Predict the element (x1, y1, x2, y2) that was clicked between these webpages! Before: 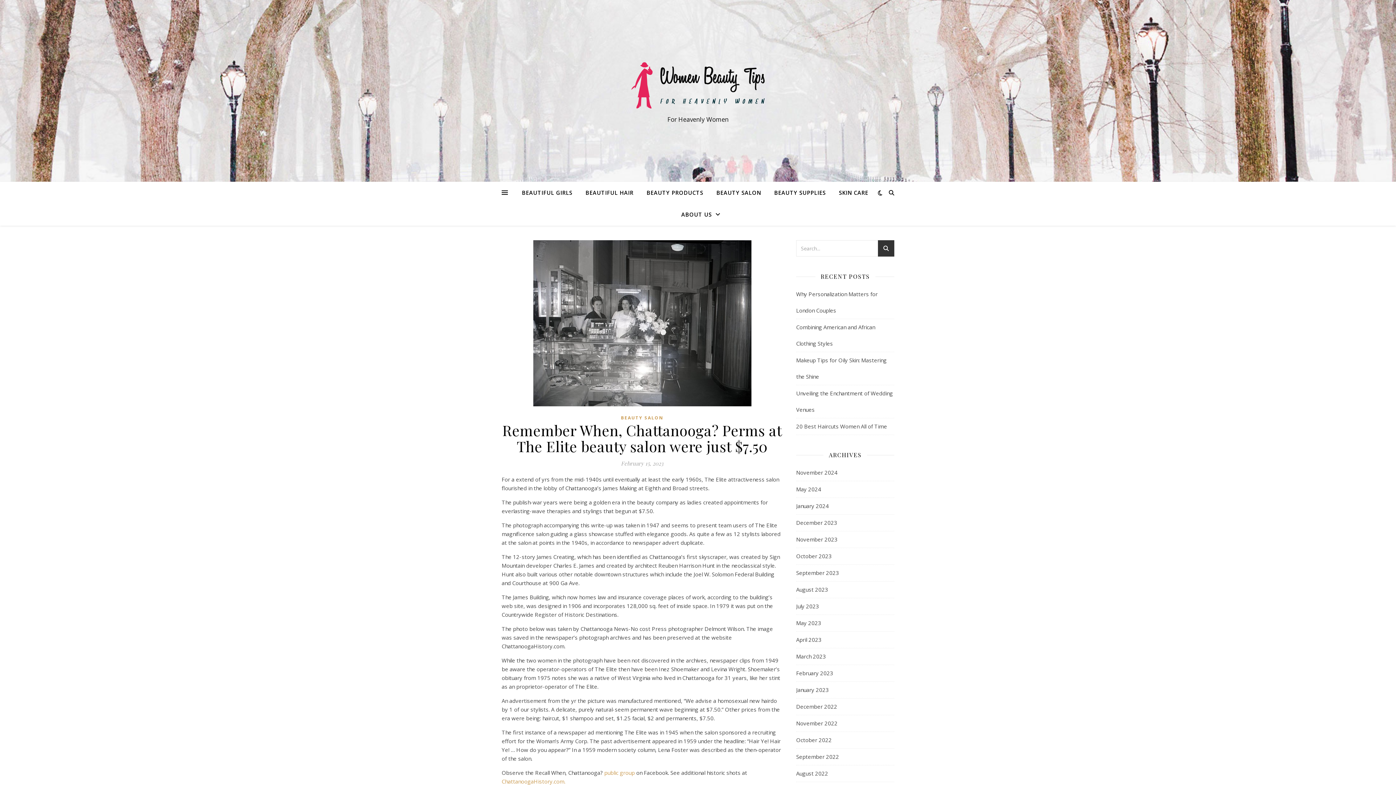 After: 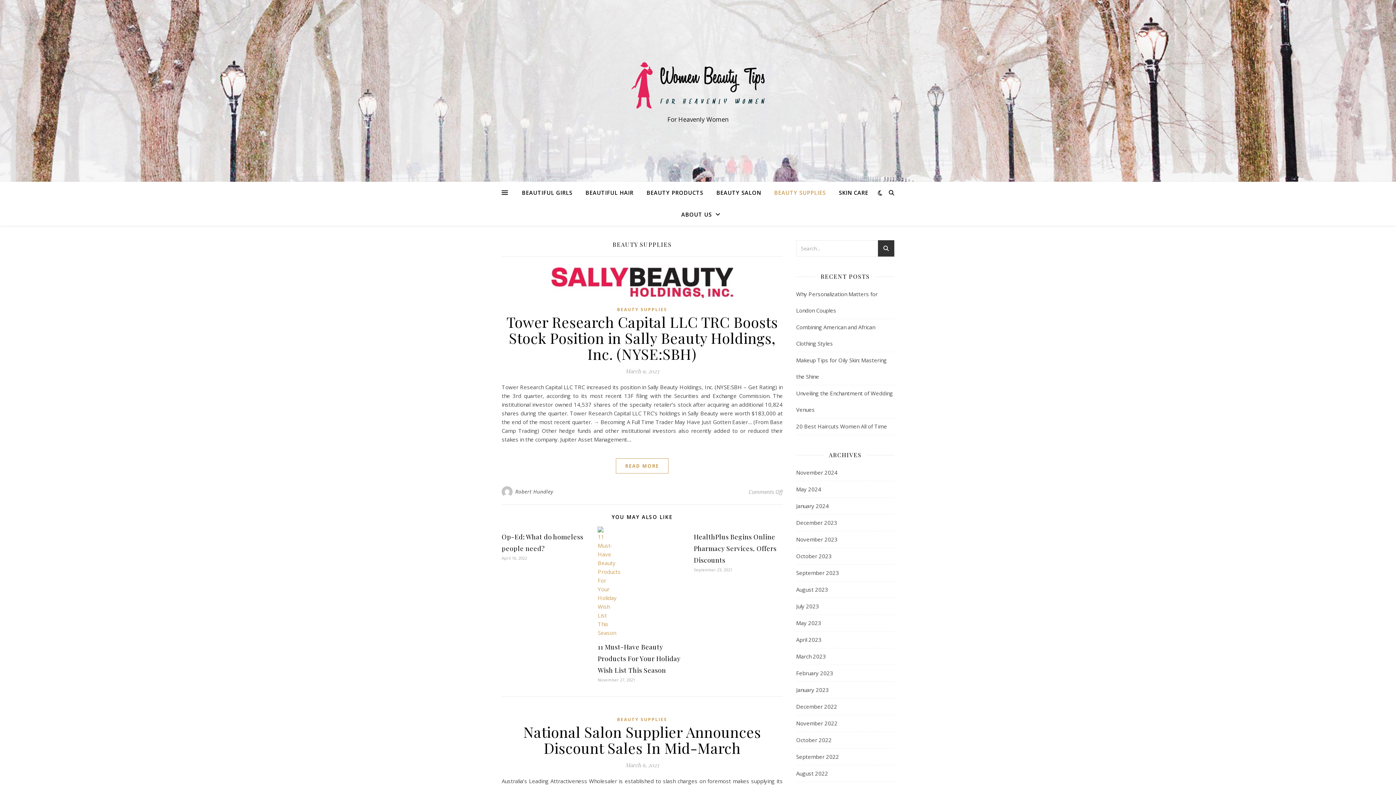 Action: label: BEAUTY SUPPLIES bbox: (768, 181, 831, 203)